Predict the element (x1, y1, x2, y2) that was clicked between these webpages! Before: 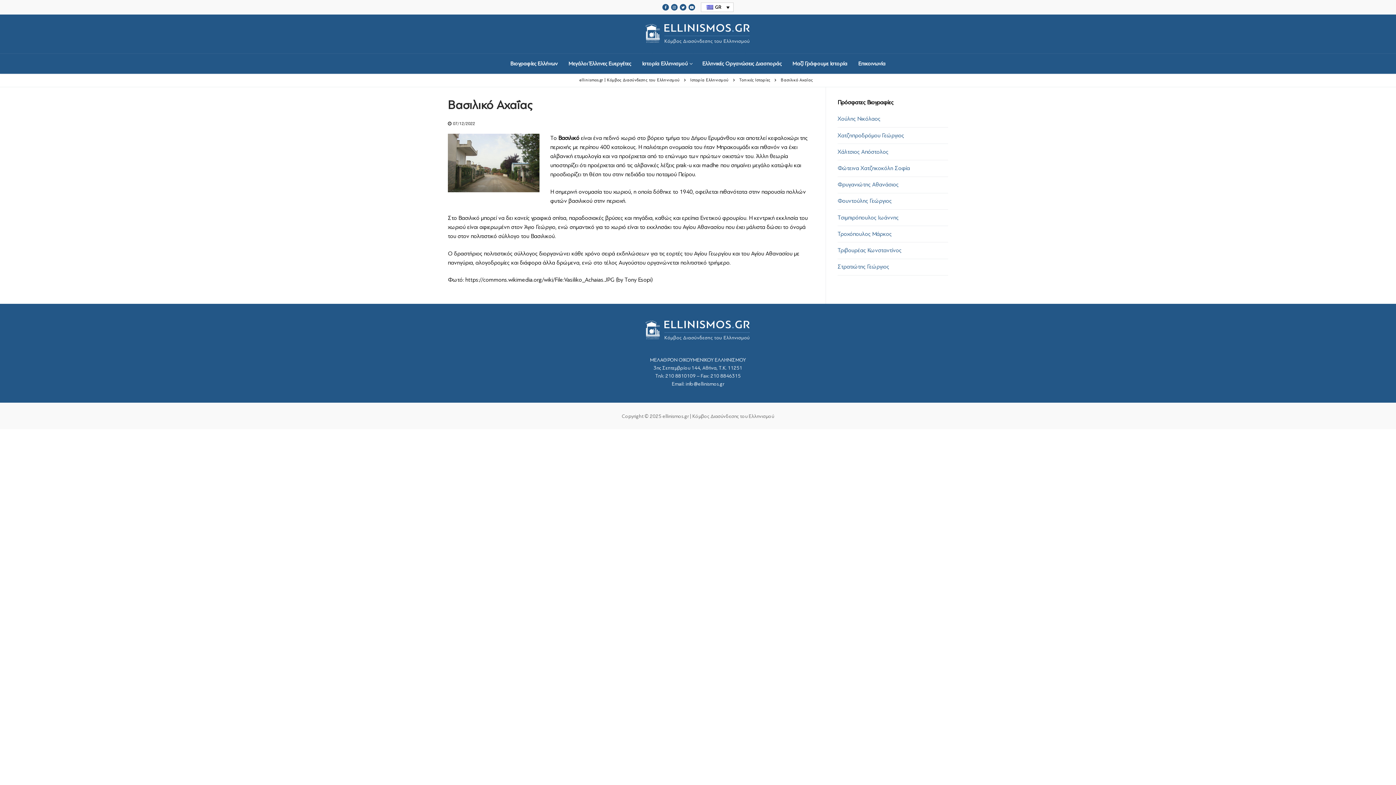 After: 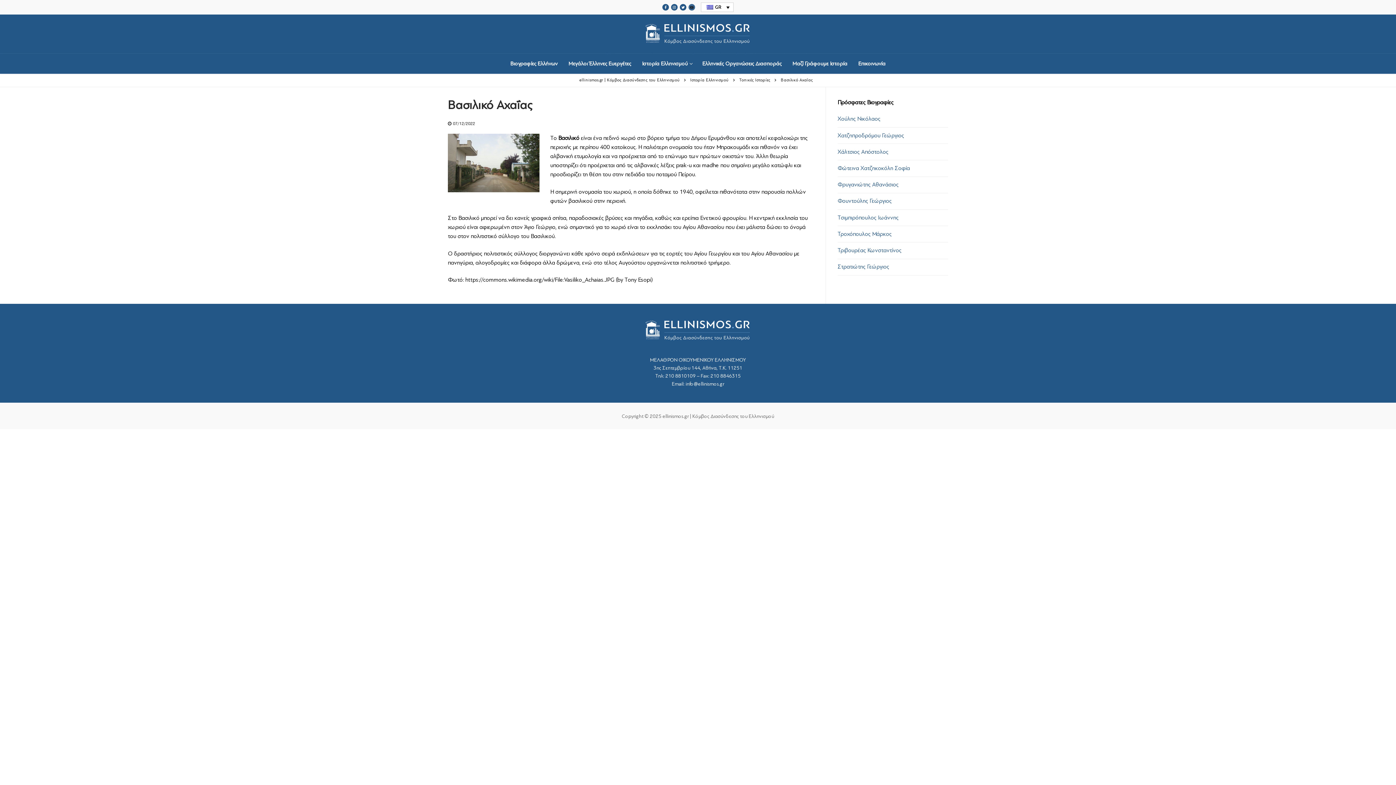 Action: bbox: (688, 4, 695, 10)